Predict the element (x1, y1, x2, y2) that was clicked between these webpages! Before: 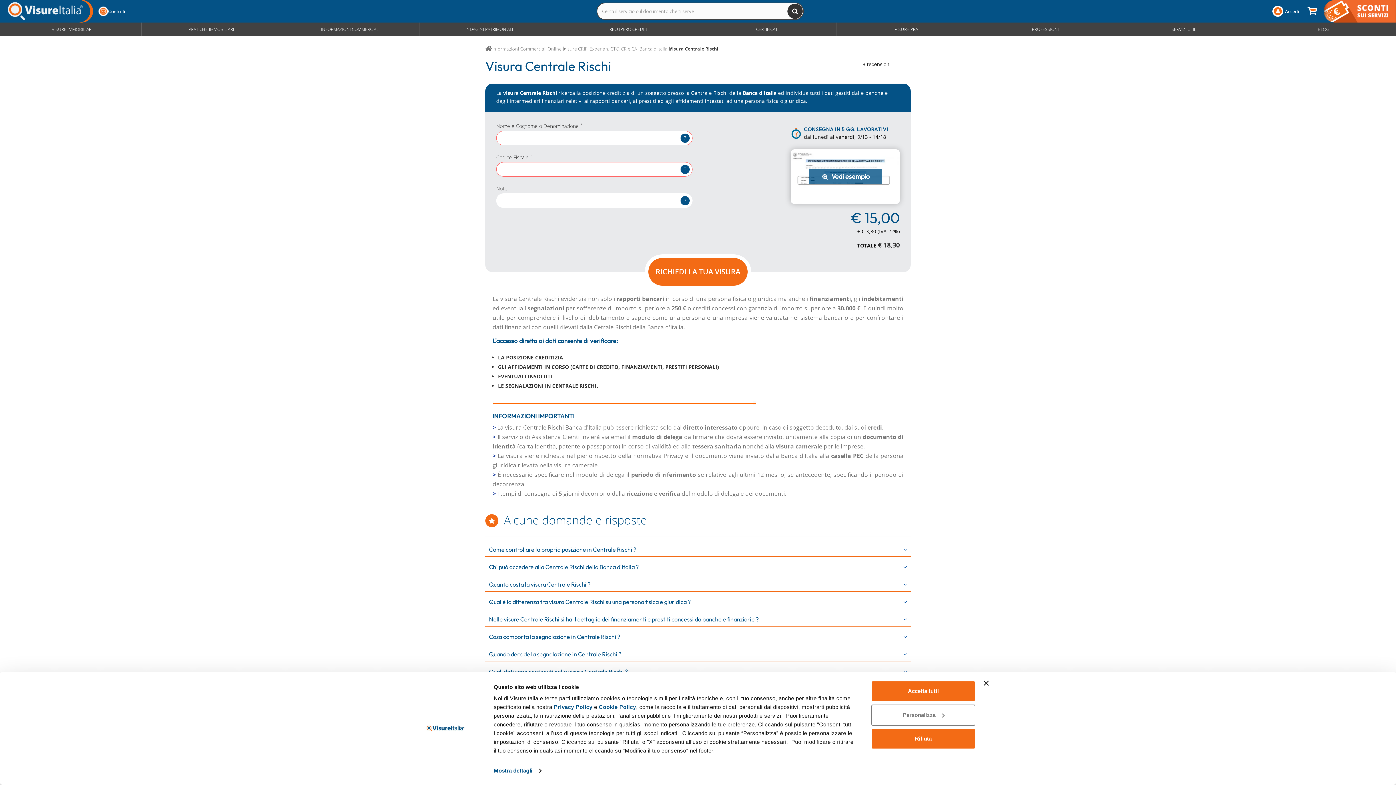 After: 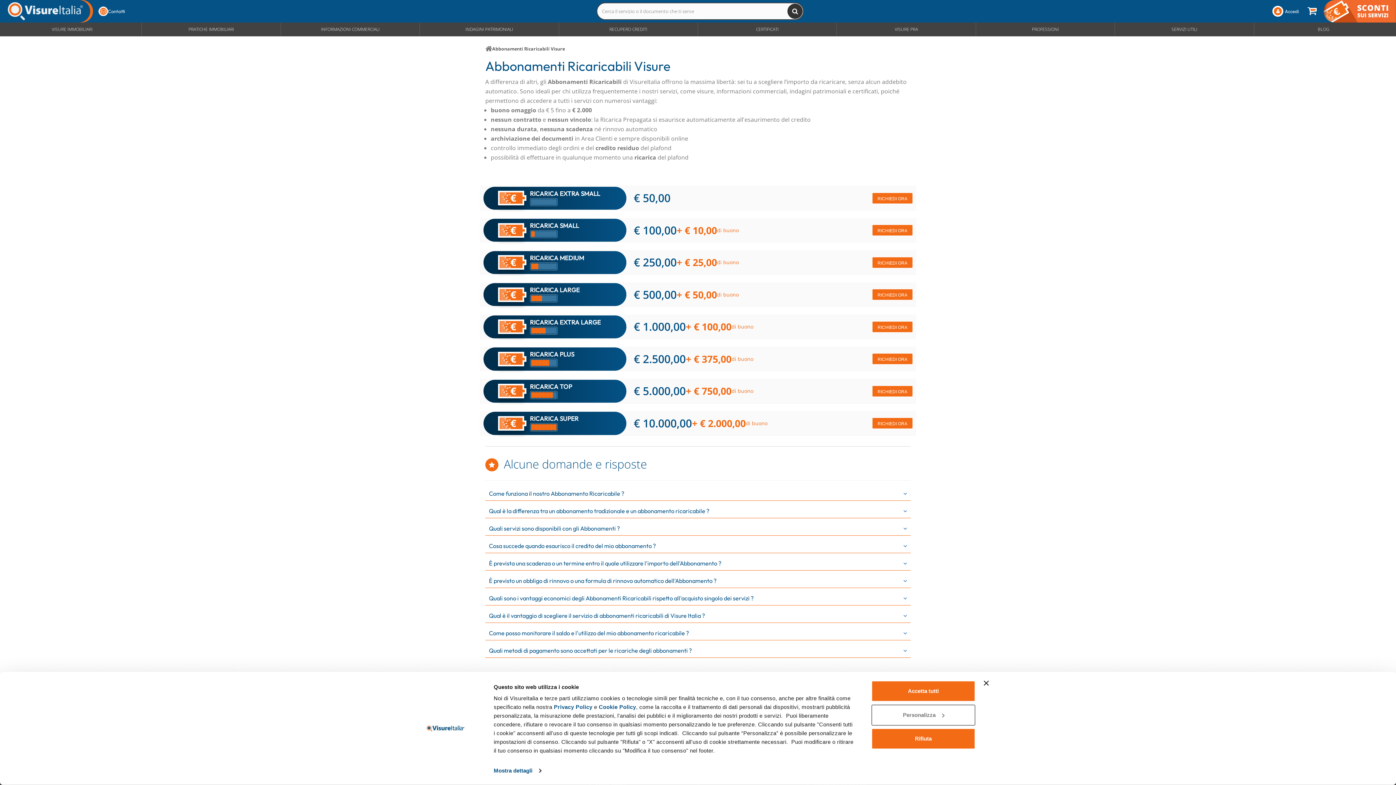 Action: bbox: (1324, 0, 1396, 22)